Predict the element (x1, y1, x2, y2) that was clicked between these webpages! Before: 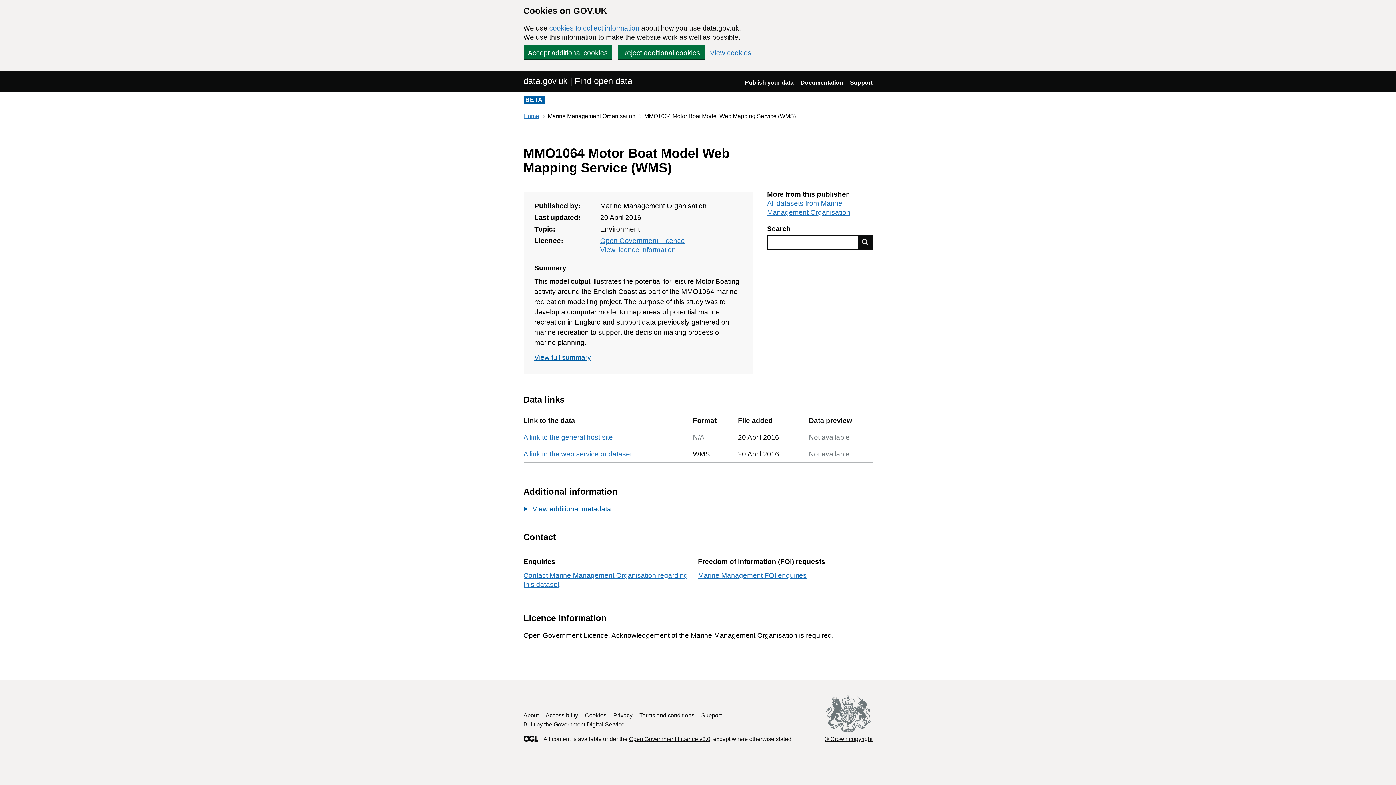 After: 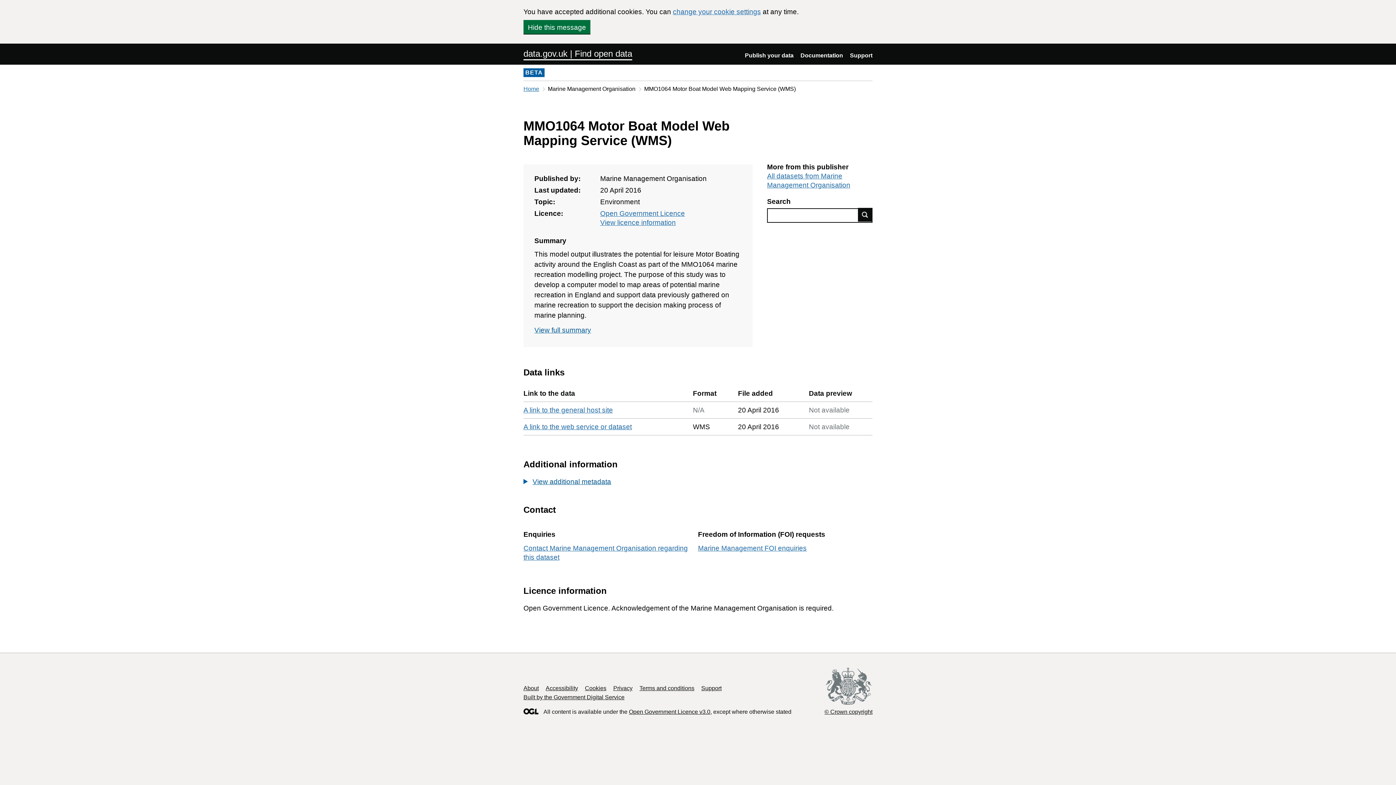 Action: bbox: (523, 45, 612, 59) label: Accept additional cookies